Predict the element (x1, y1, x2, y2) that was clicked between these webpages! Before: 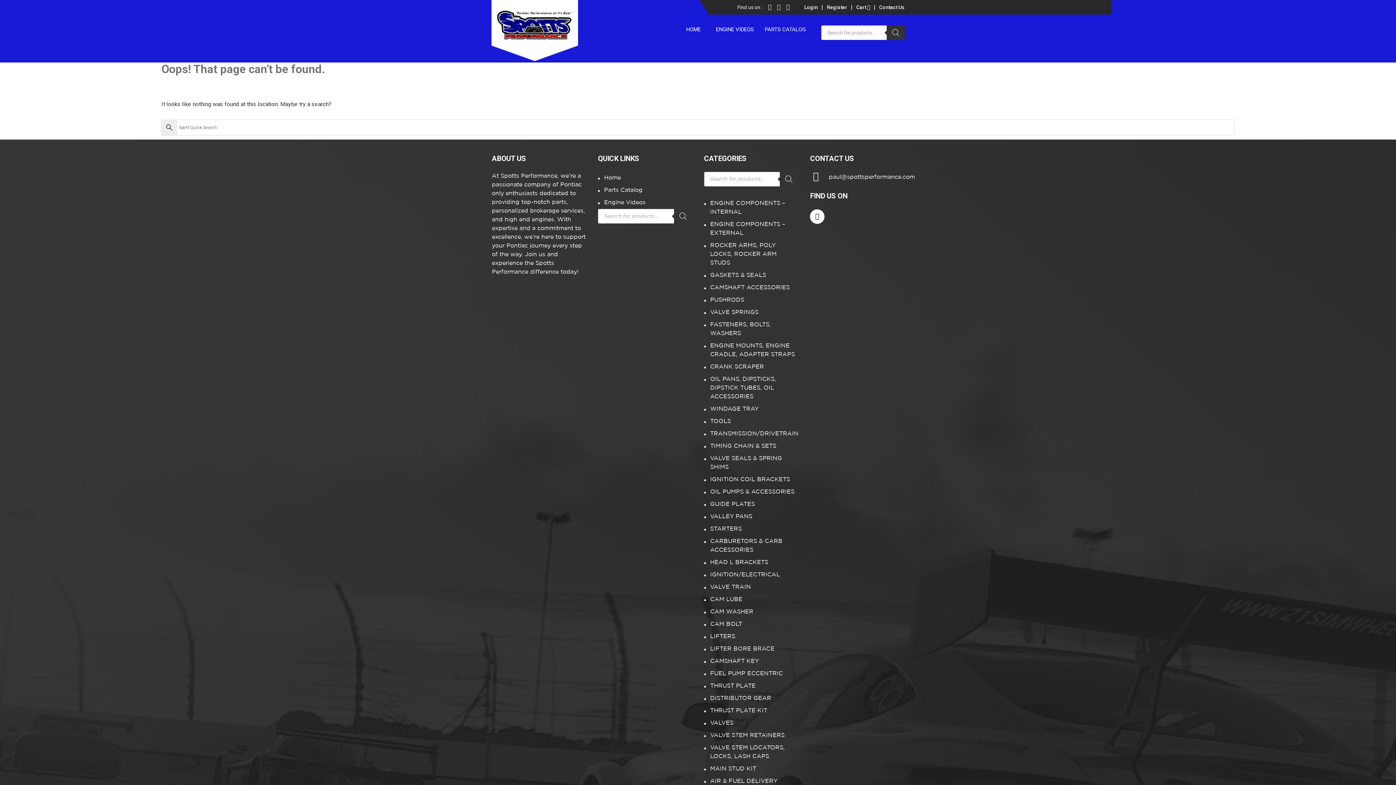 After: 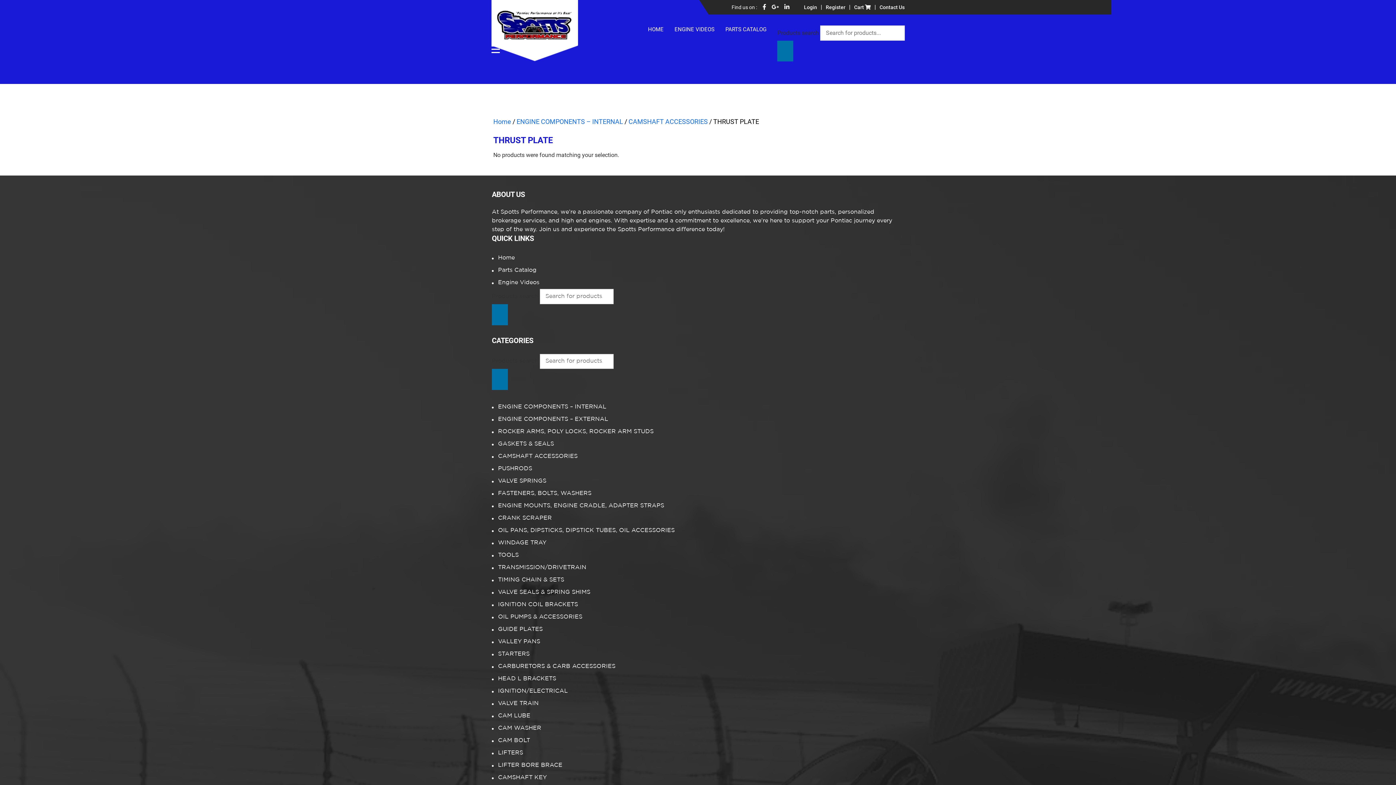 Action: bbox: (704, 680, 798, 692) label: THRUST PLATE